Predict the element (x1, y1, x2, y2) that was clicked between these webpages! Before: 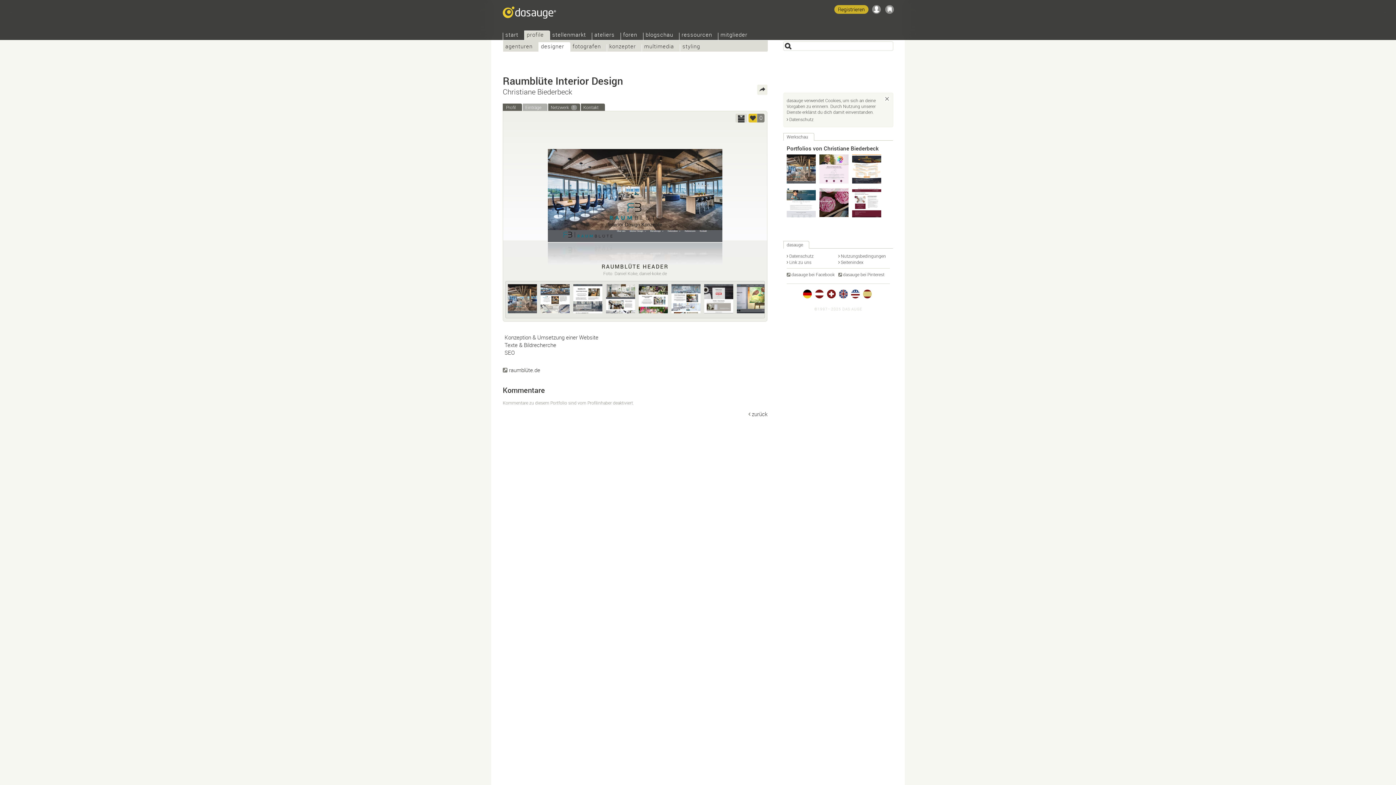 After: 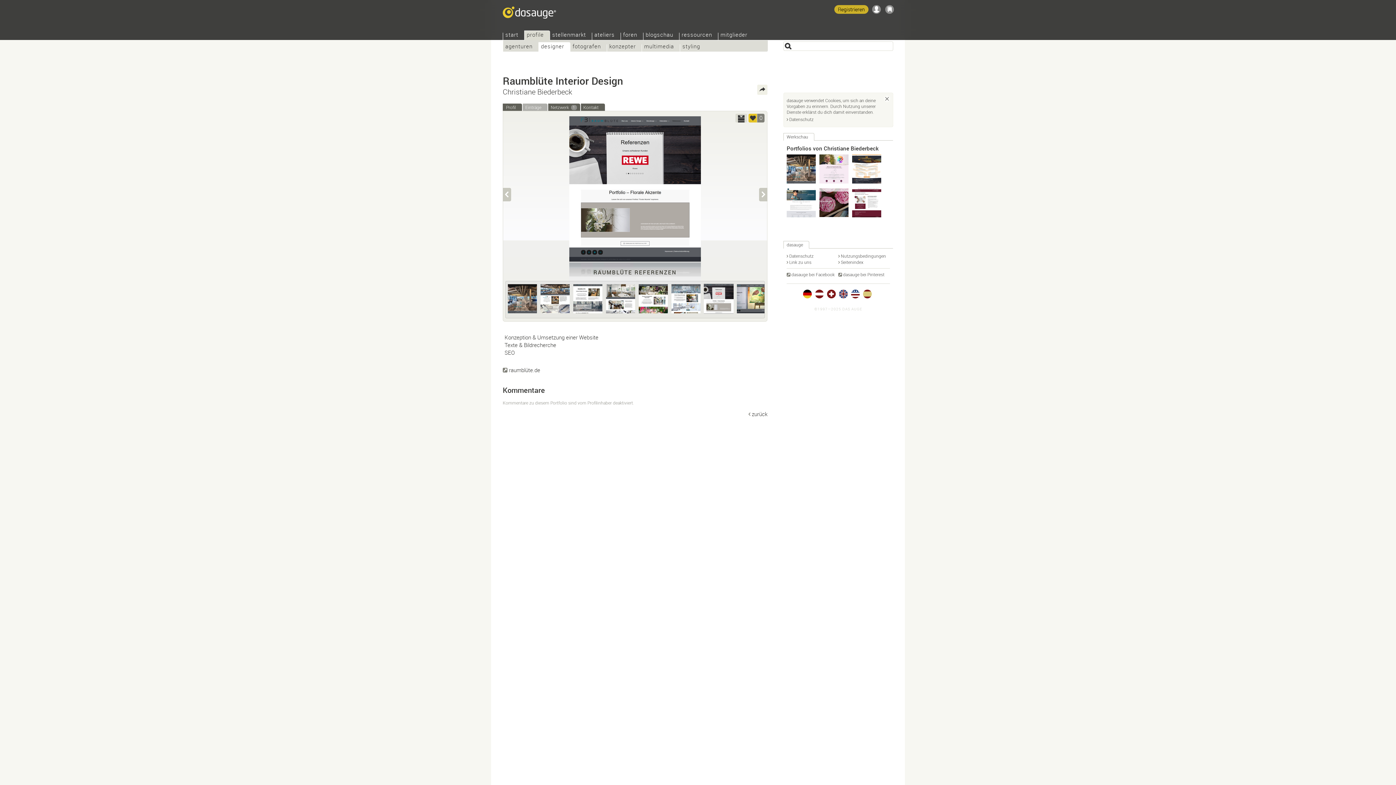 Action: bbox: (704, 284, 733, 313)